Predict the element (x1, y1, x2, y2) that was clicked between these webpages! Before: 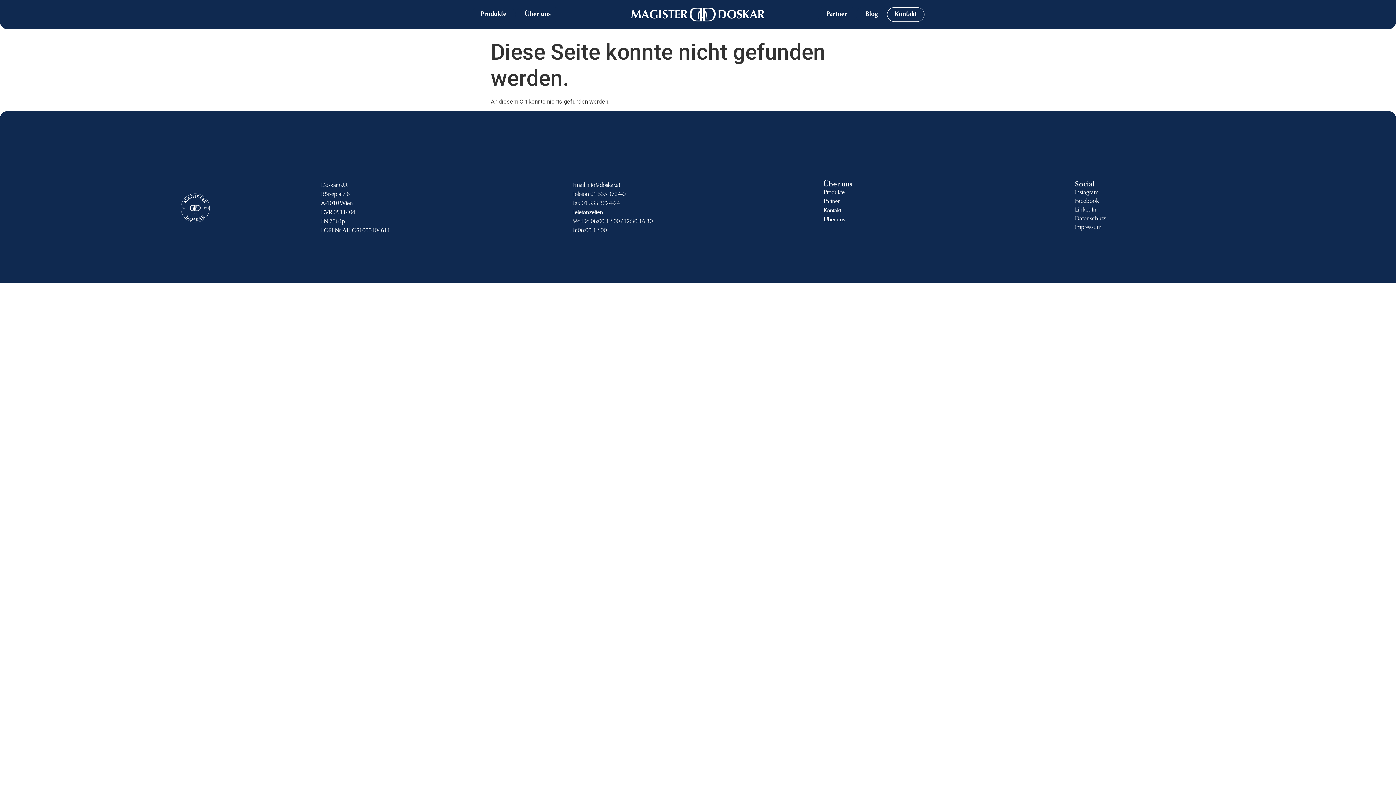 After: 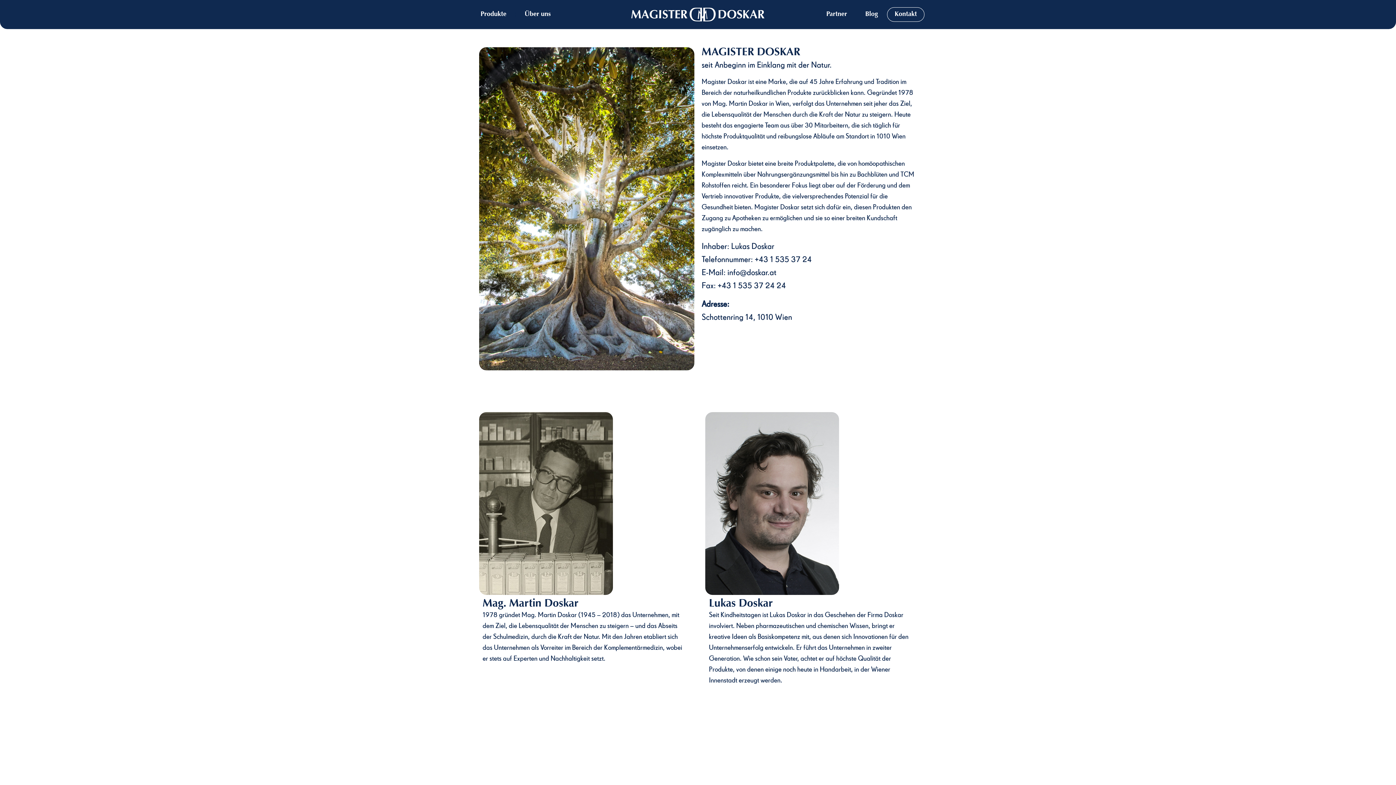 Action: label: Über uns bbox: (515, 6, 560, 22)